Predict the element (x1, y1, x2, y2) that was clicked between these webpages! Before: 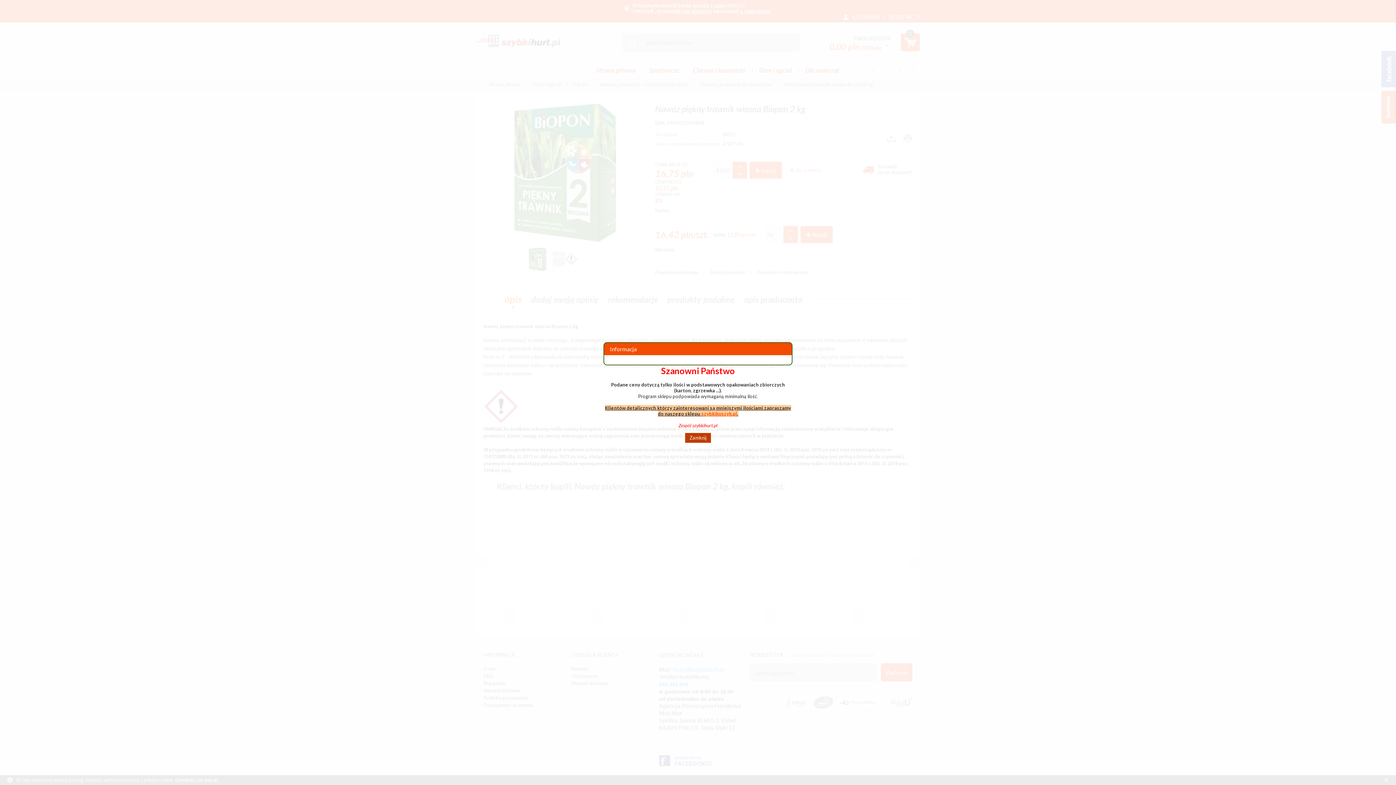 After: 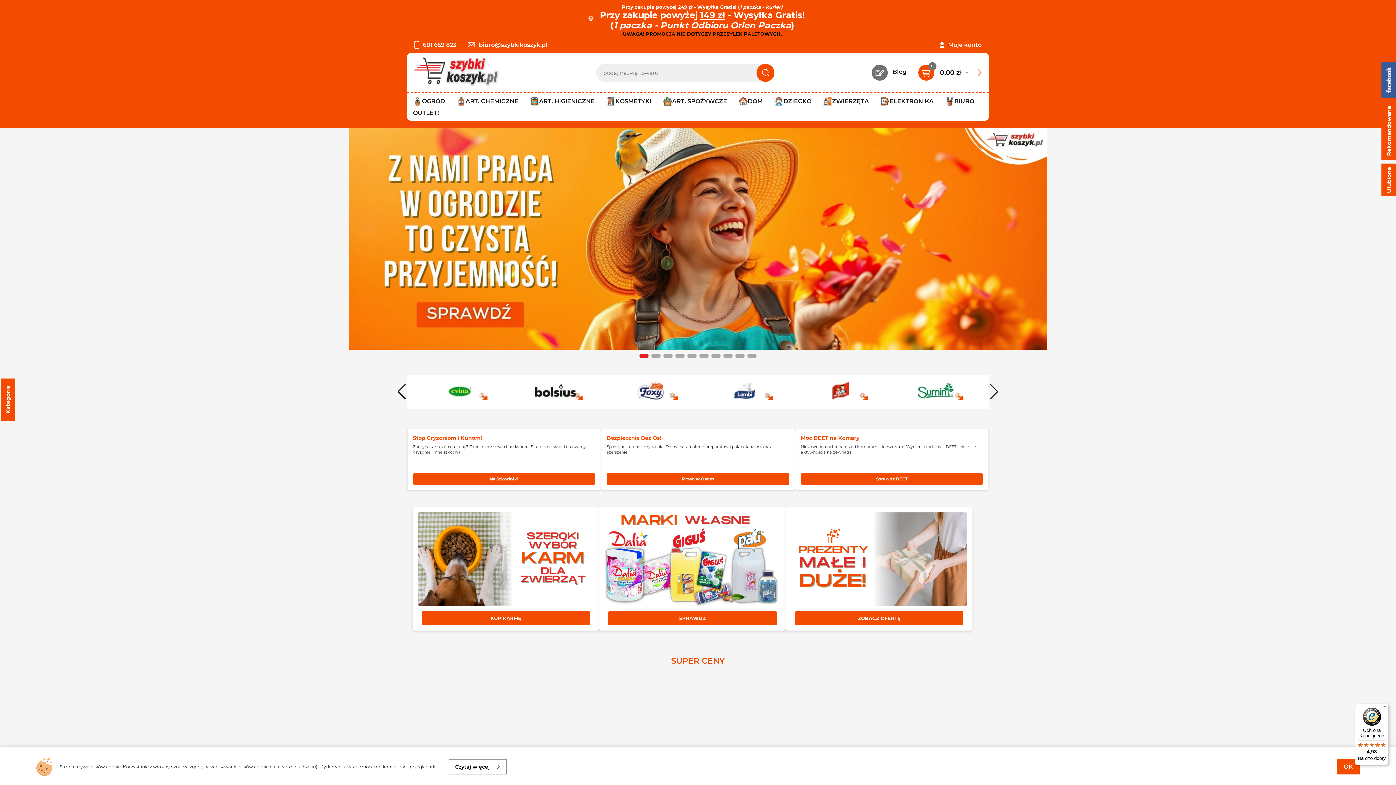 Action: label: szybkikoszyk.pl bbox: (701, 410, 737, 416)